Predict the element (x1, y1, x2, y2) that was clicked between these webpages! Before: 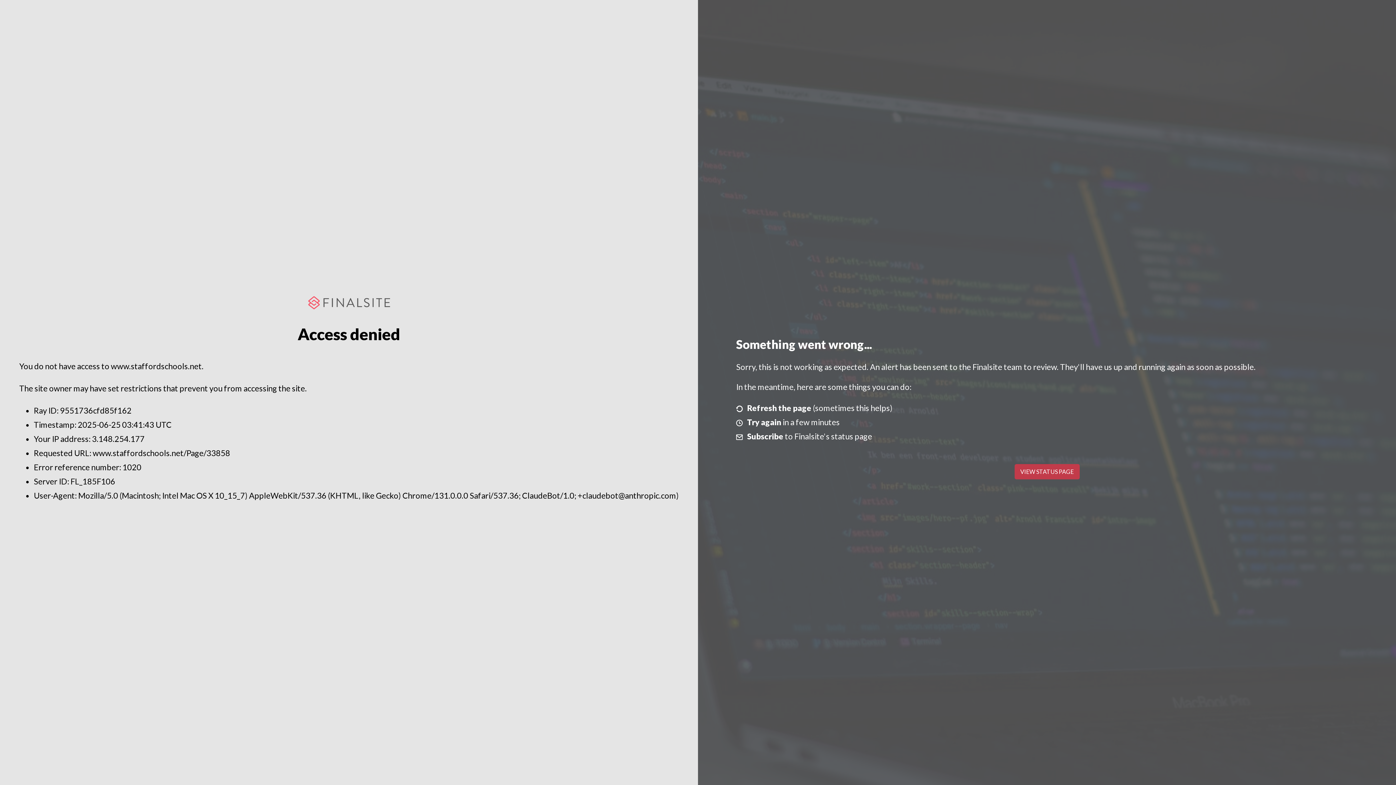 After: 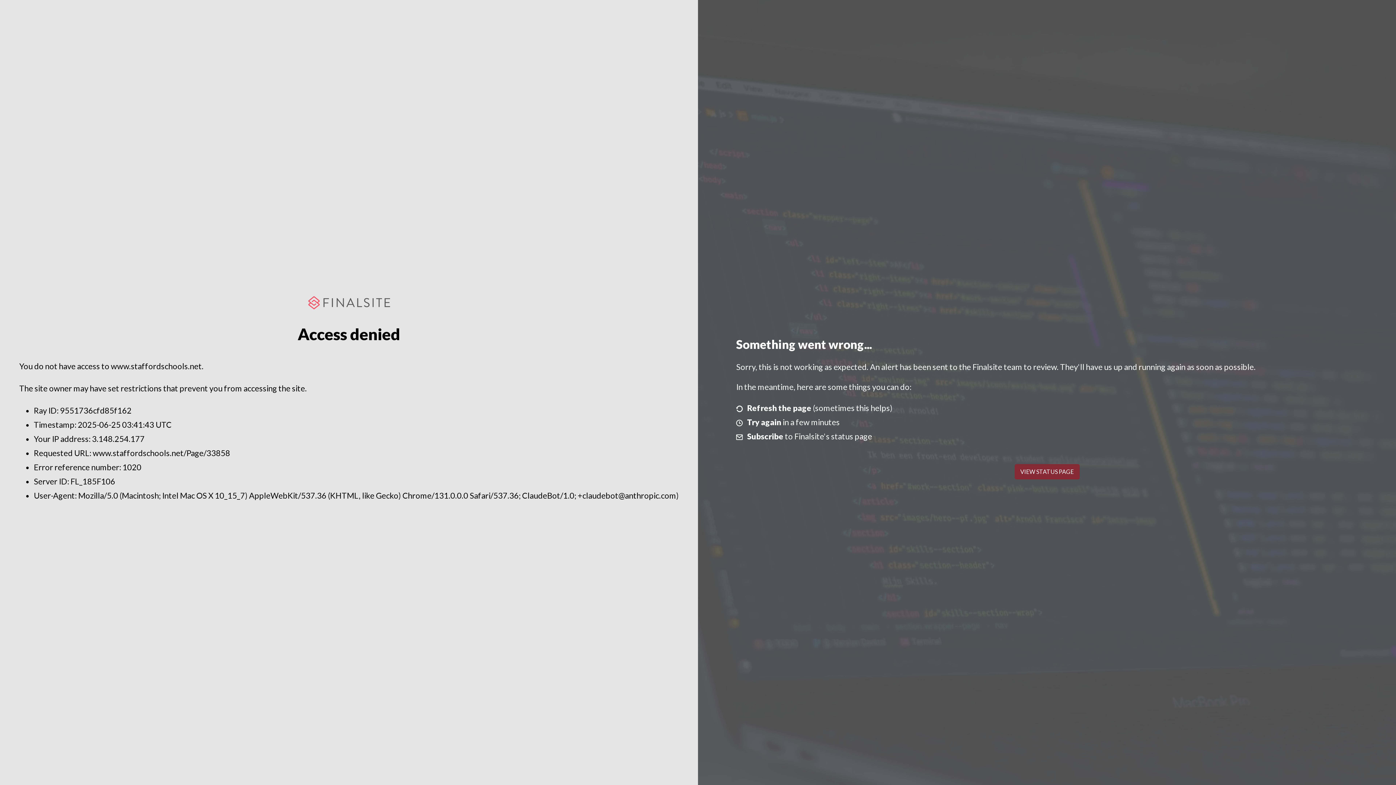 Action: bbox: (1014, 464, 1079, 479) label: VIEW STATUS PAGE